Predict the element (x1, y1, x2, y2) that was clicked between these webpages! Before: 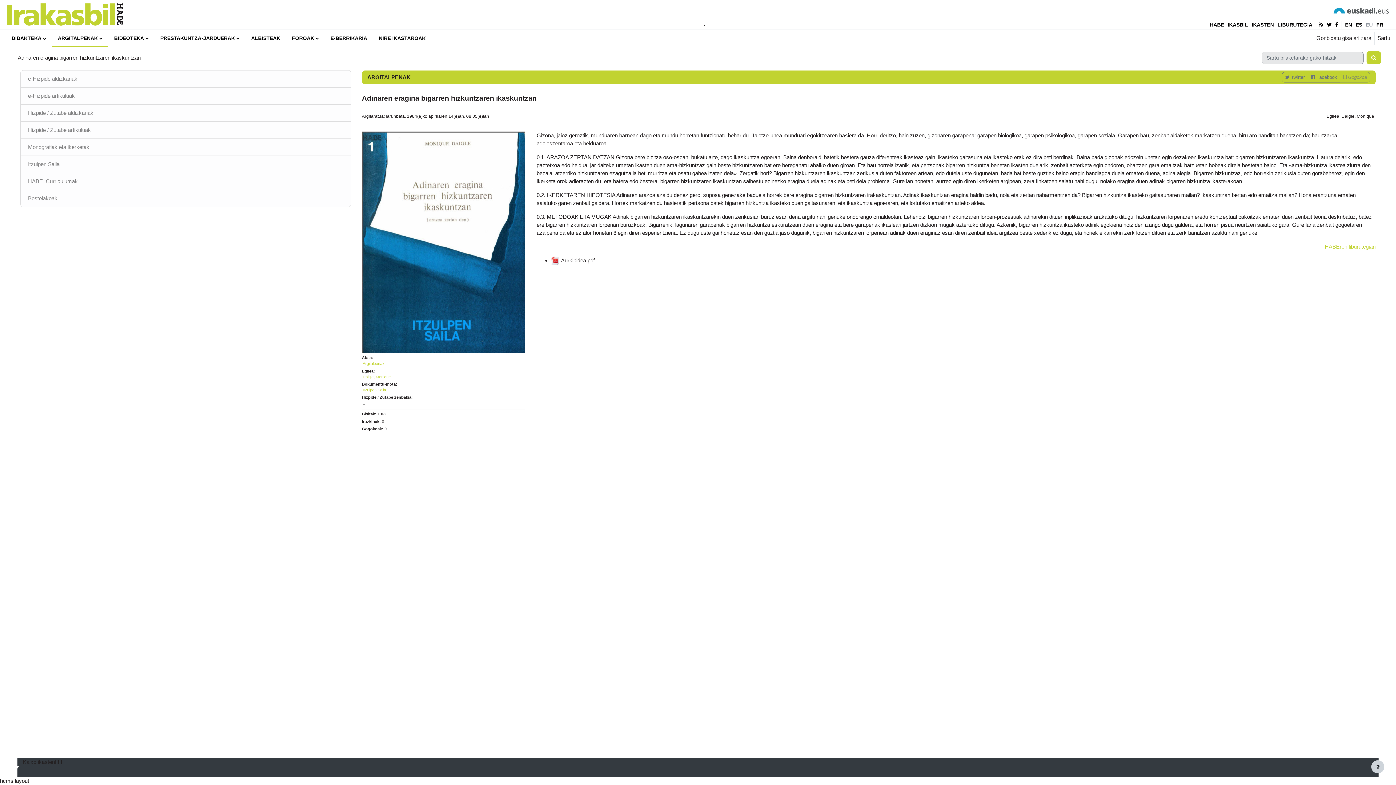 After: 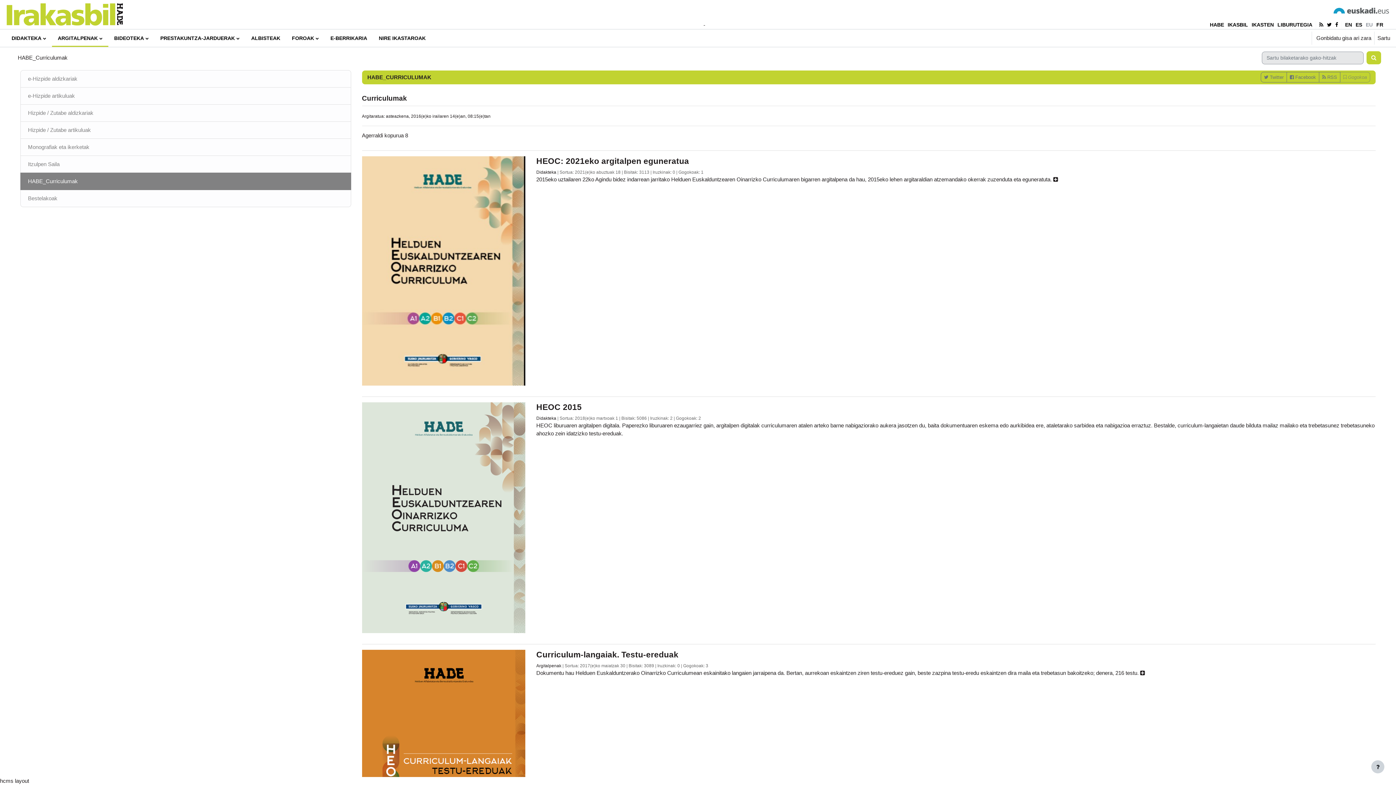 Action: bbox: (20, 173, 351, 190) label: HABE_Curriculumak